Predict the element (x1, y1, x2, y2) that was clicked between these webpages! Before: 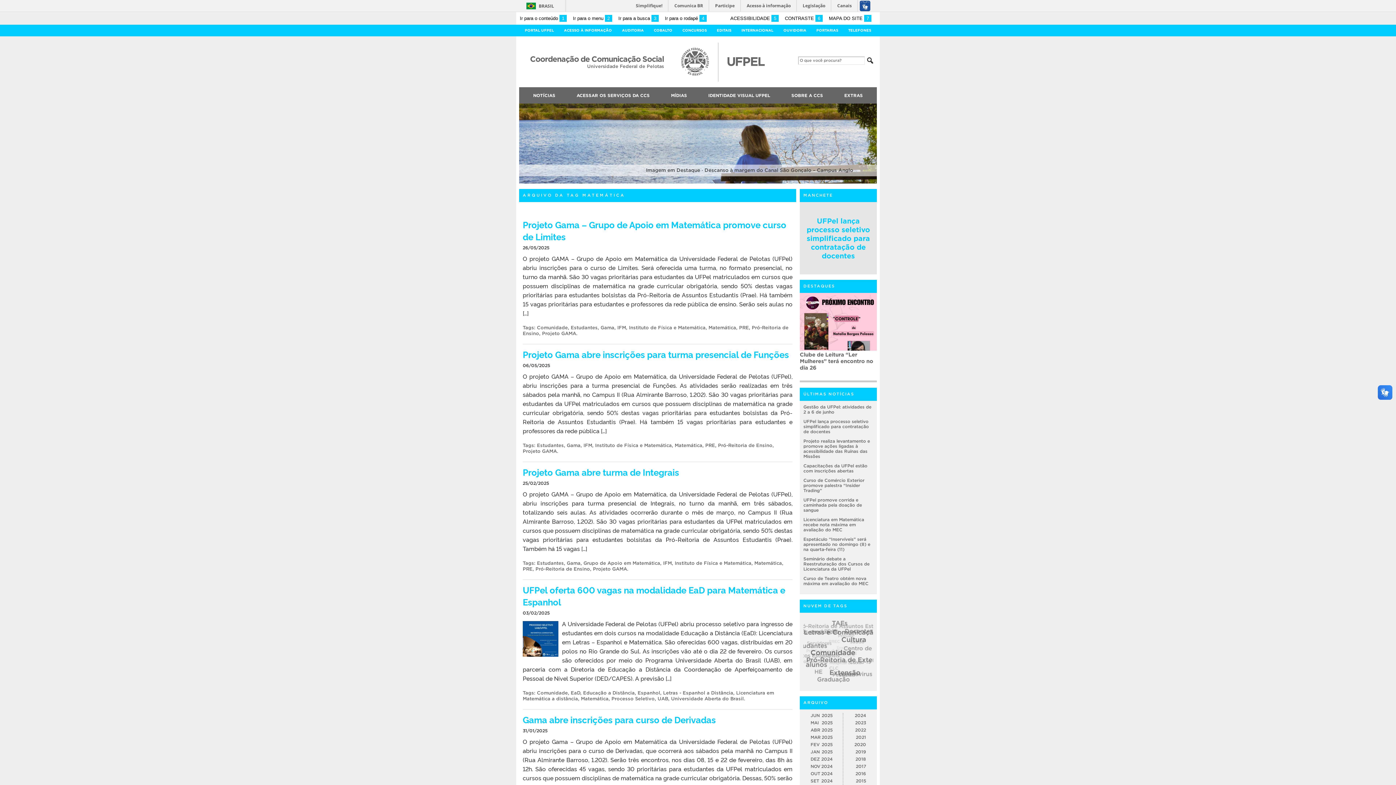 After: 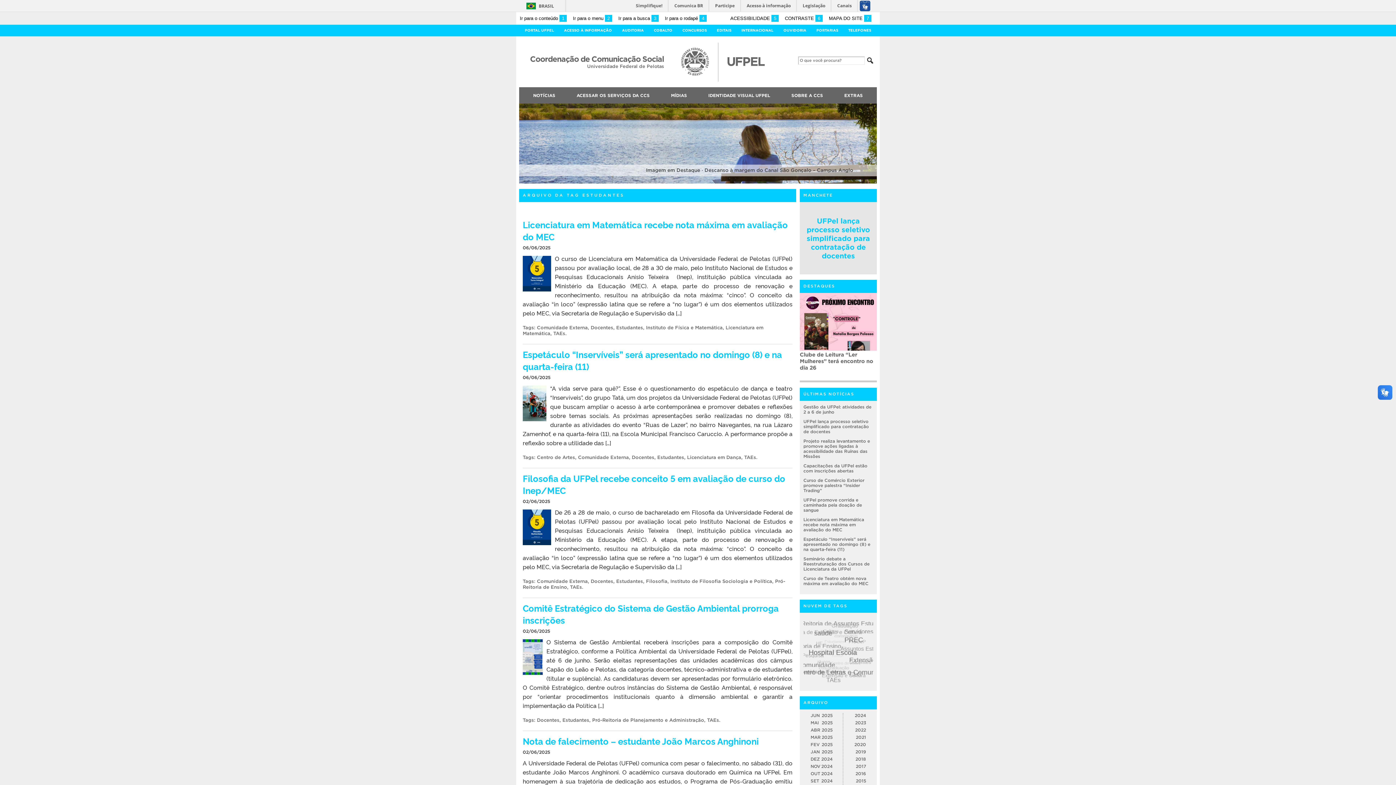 Action: bbox: (537, 442, 564, 448) label: Estudantes